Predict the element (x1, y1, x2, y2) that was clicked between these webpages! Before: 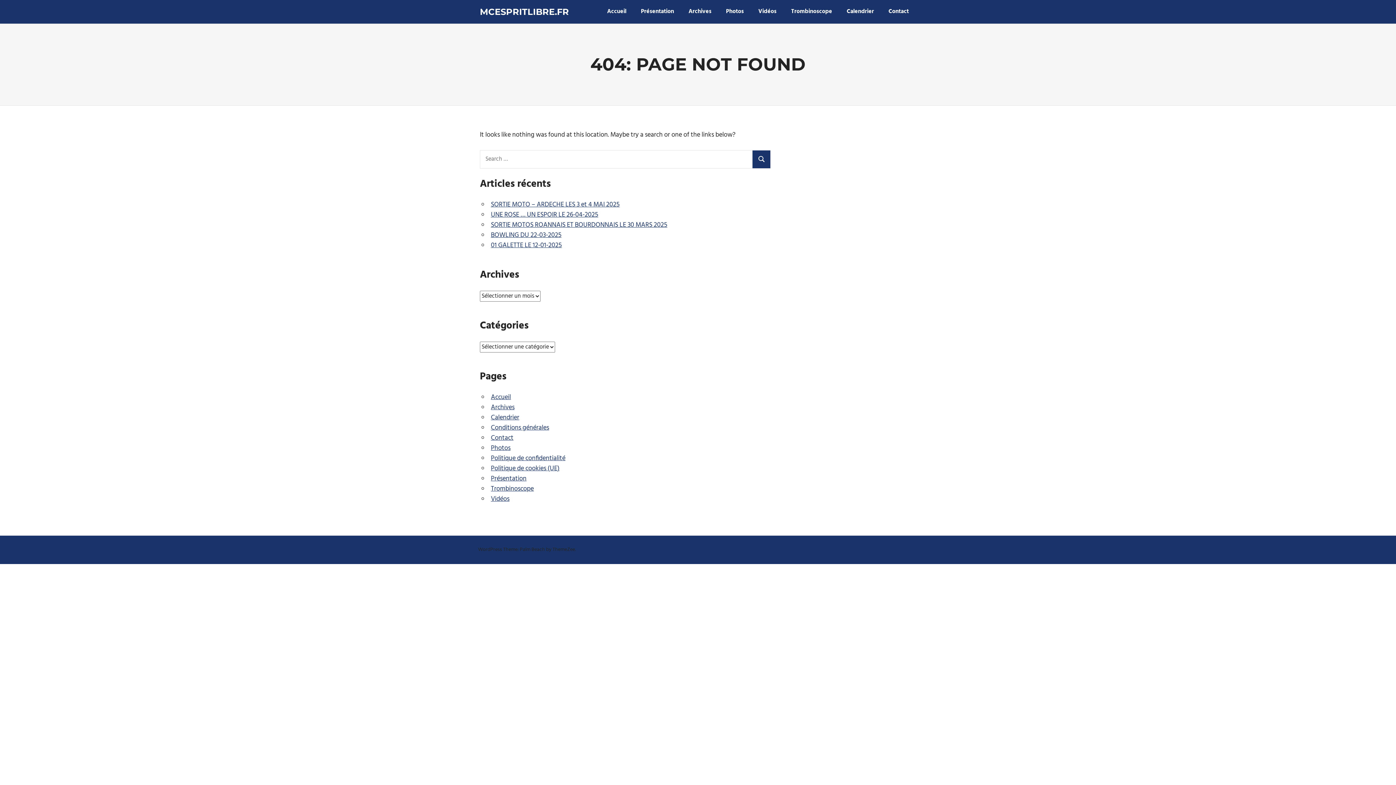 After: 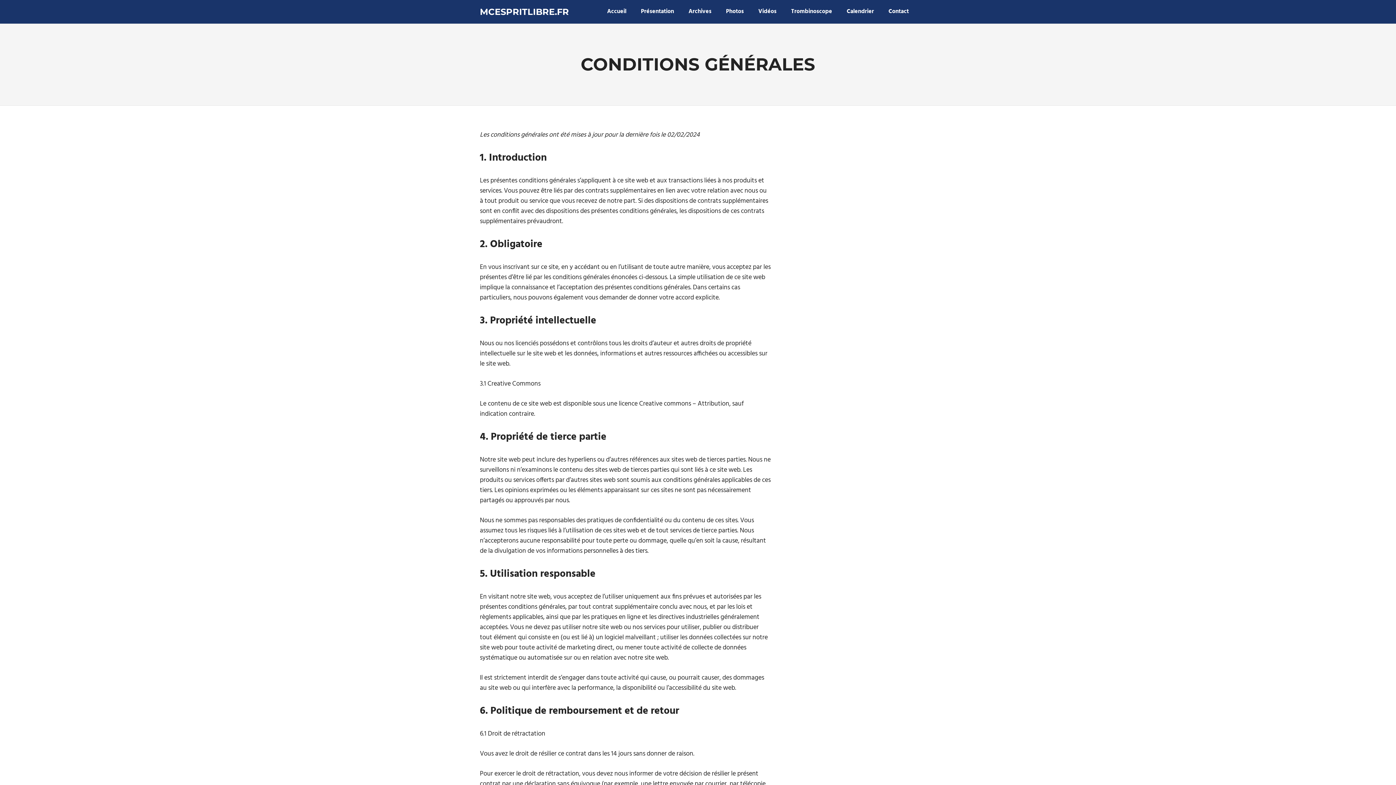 Action: label: Conditions générales bbox: (491, 422, 549, 433)